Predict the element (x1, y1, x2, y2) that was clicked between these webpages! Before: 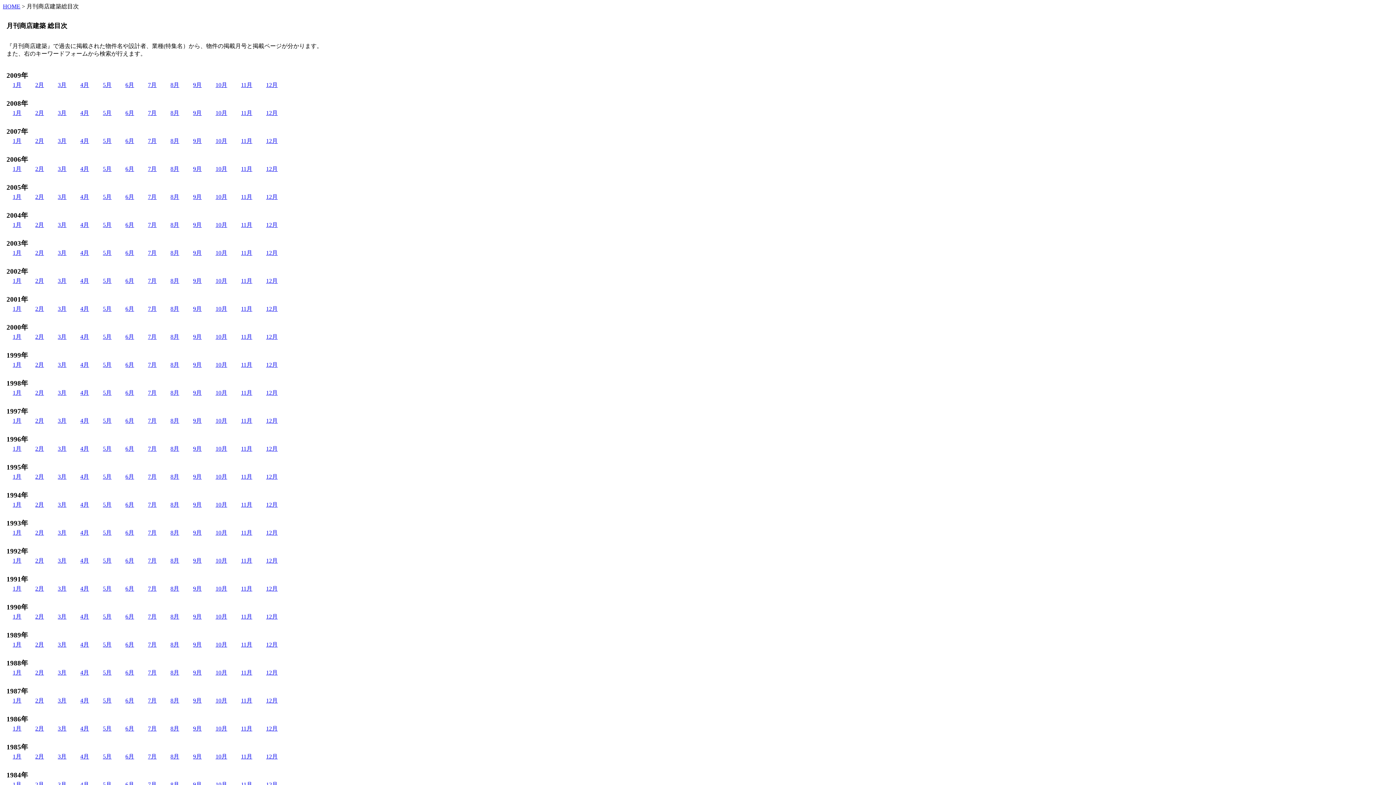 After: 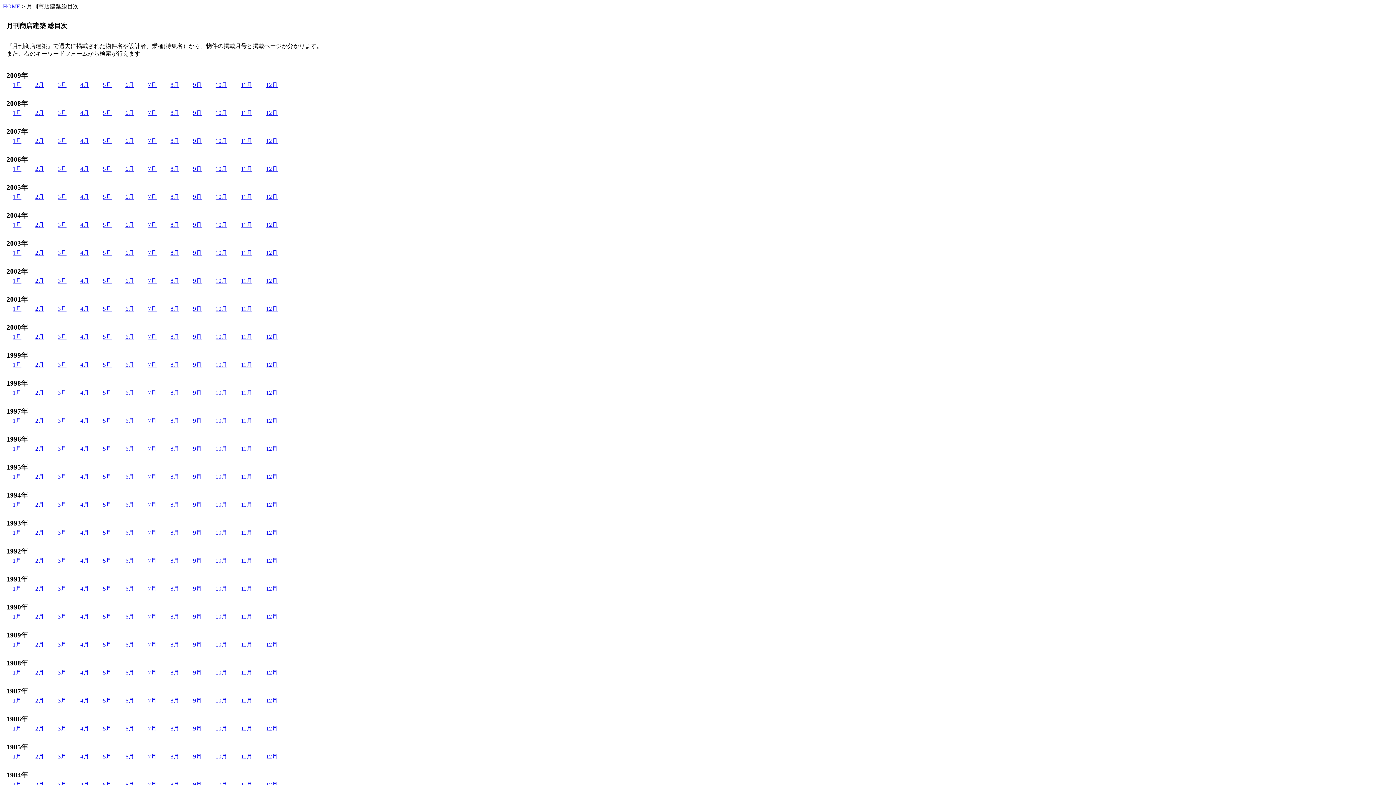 Action: bbox: (35, 669, 44, 676) label: 2月